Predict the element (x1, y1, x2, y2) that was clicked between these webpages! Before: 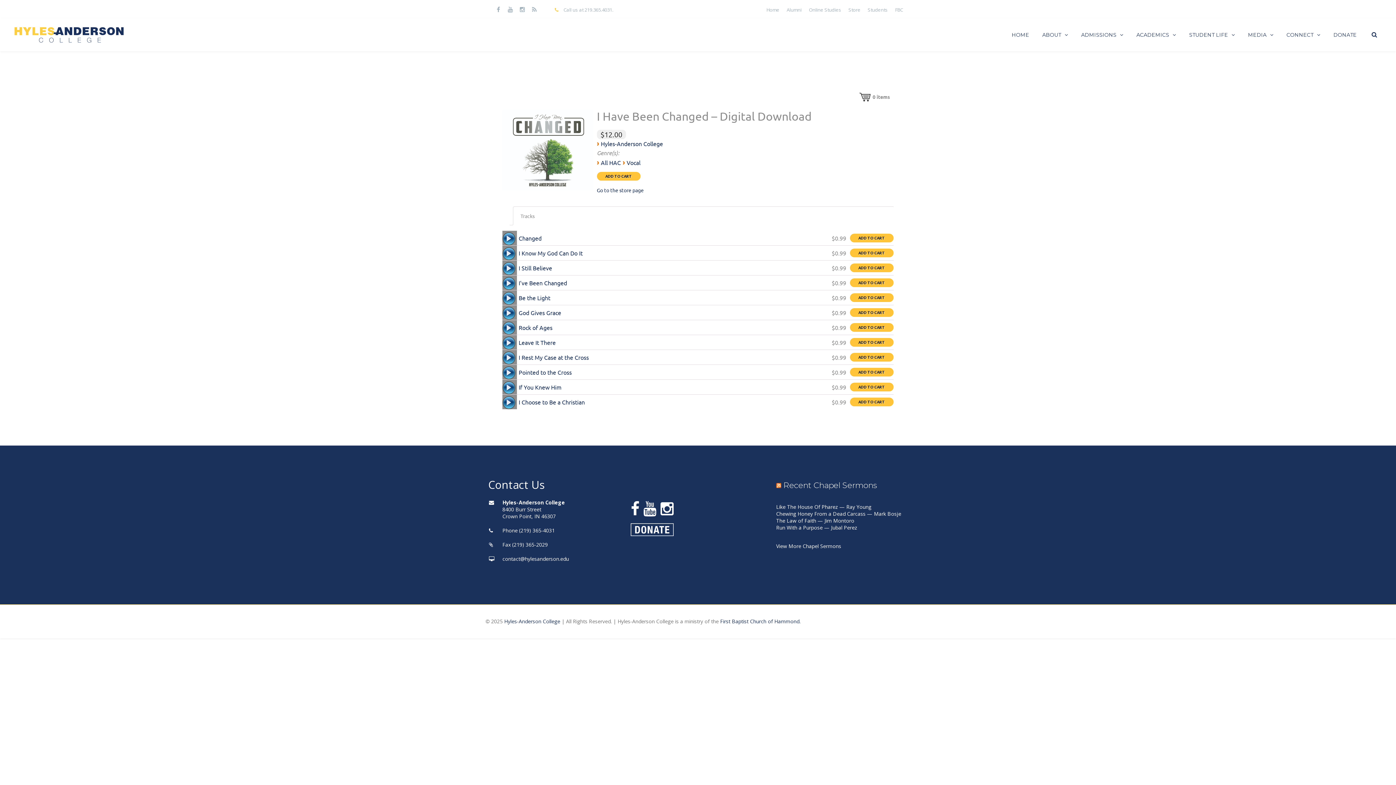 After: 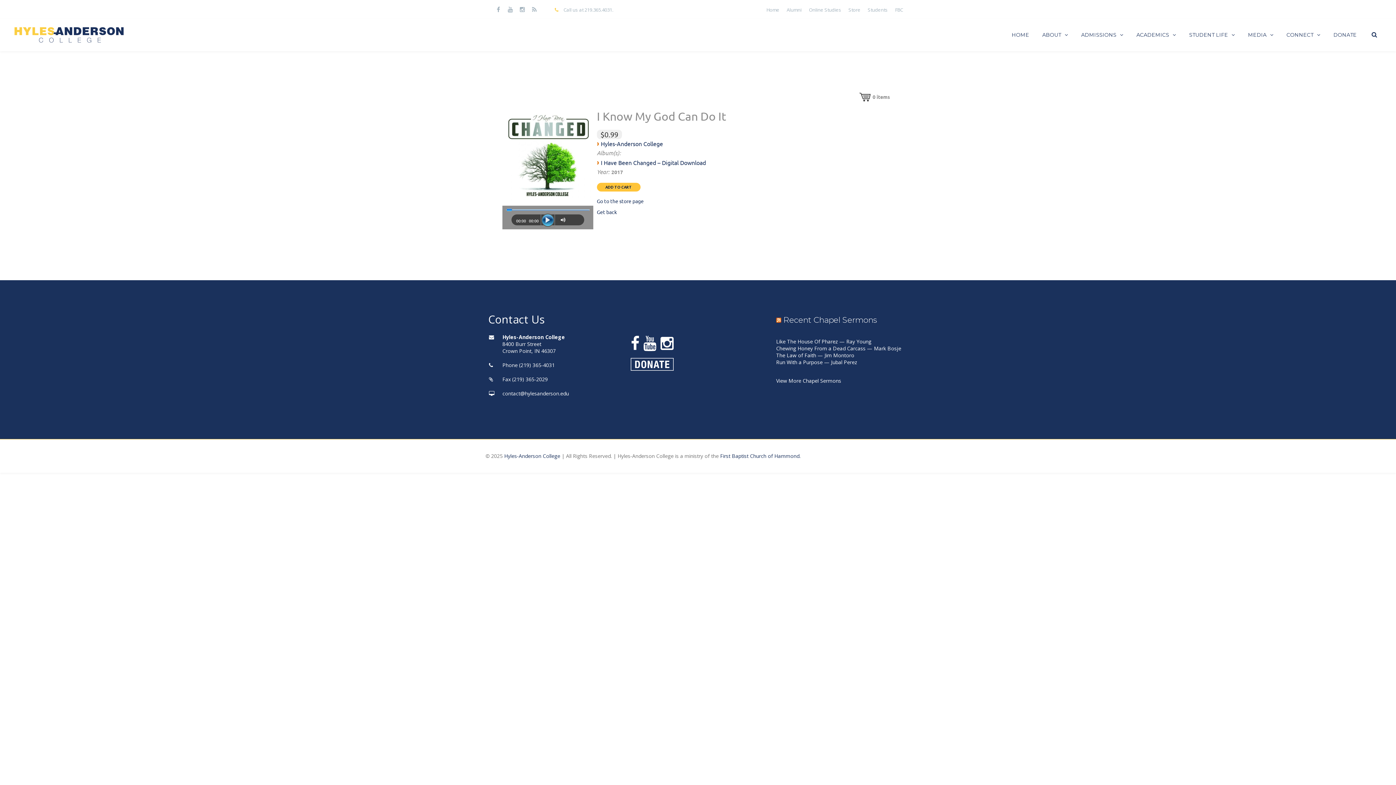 Action: label: I Know My God Can Do It bbox: (518, 249, 582, 256)